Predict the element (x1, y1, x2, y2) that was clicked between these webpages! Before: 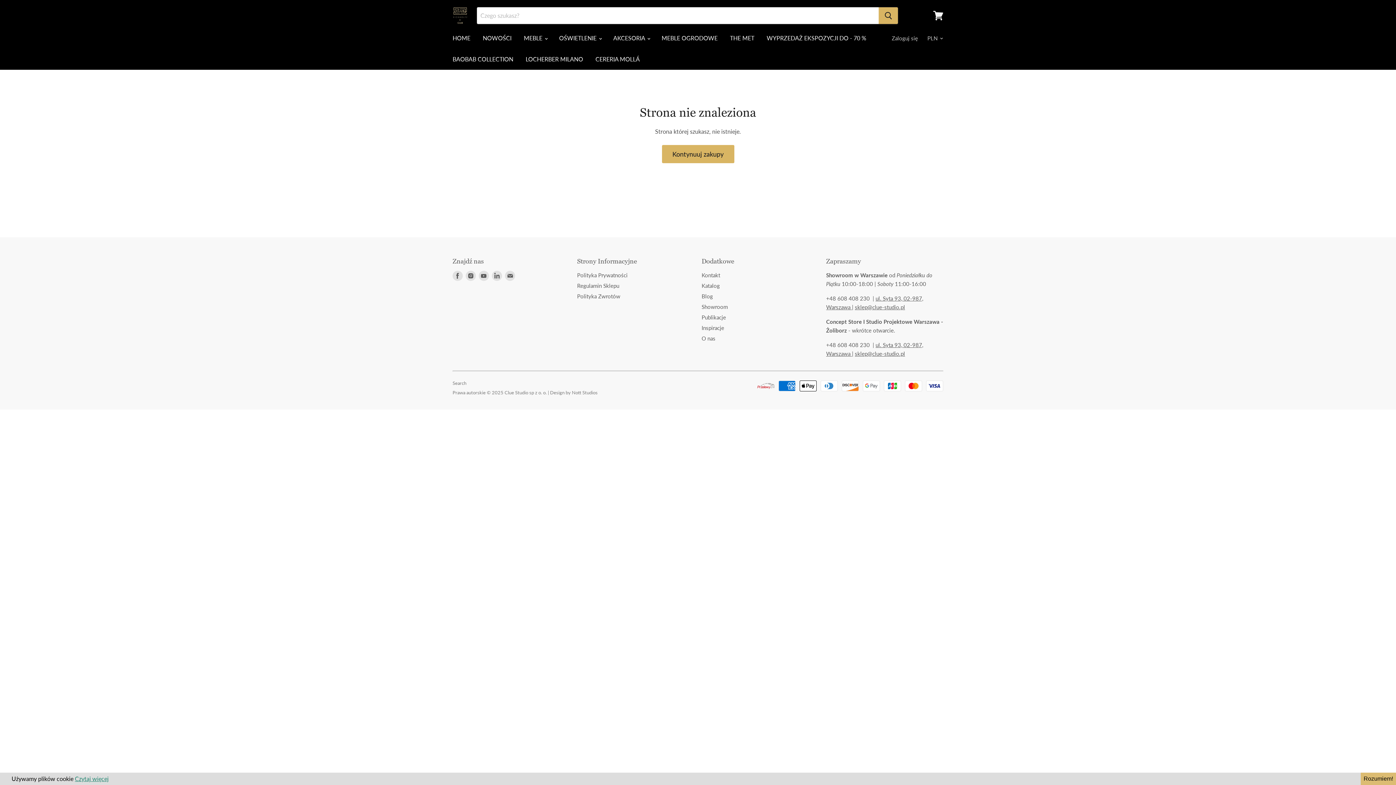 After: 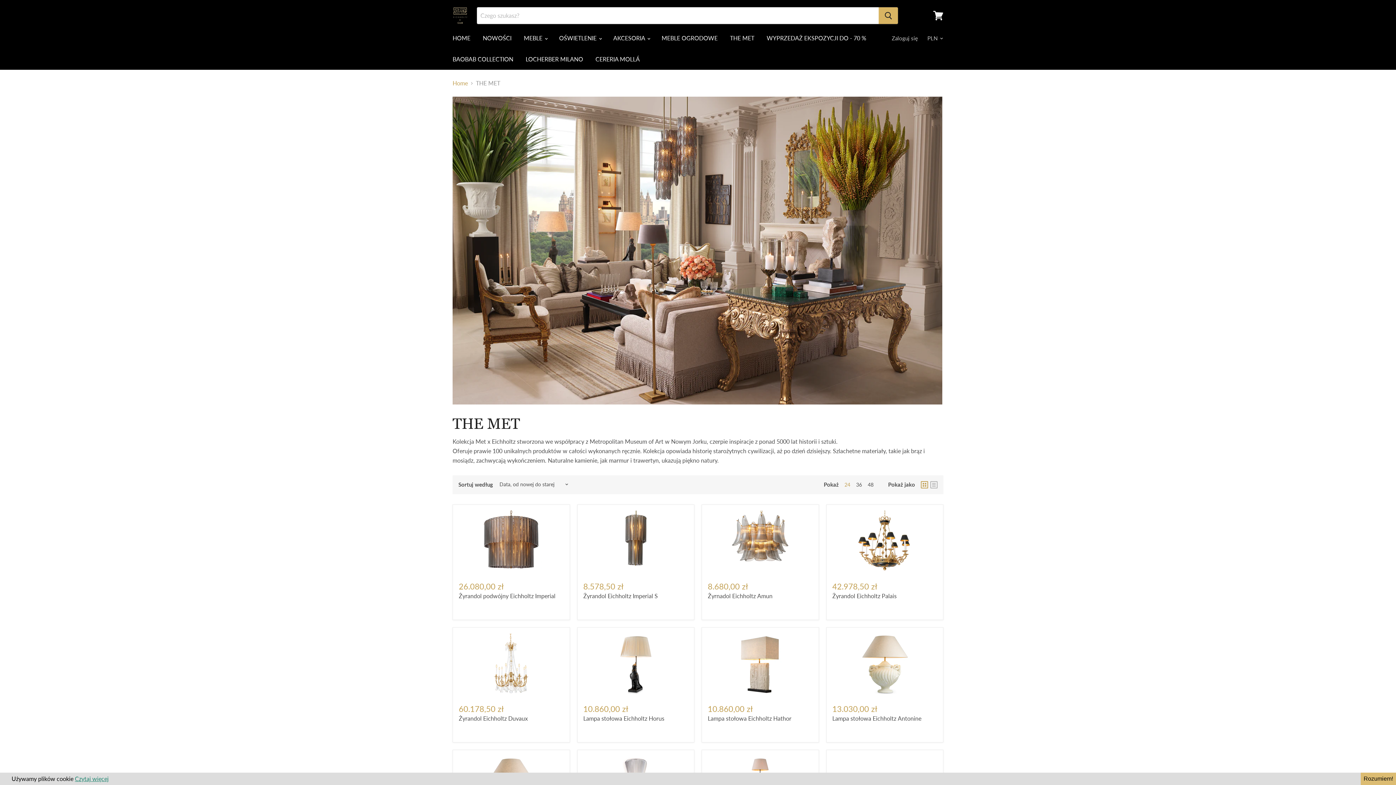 Action: label: THE MET bbox: (724, 30, 760, 45)